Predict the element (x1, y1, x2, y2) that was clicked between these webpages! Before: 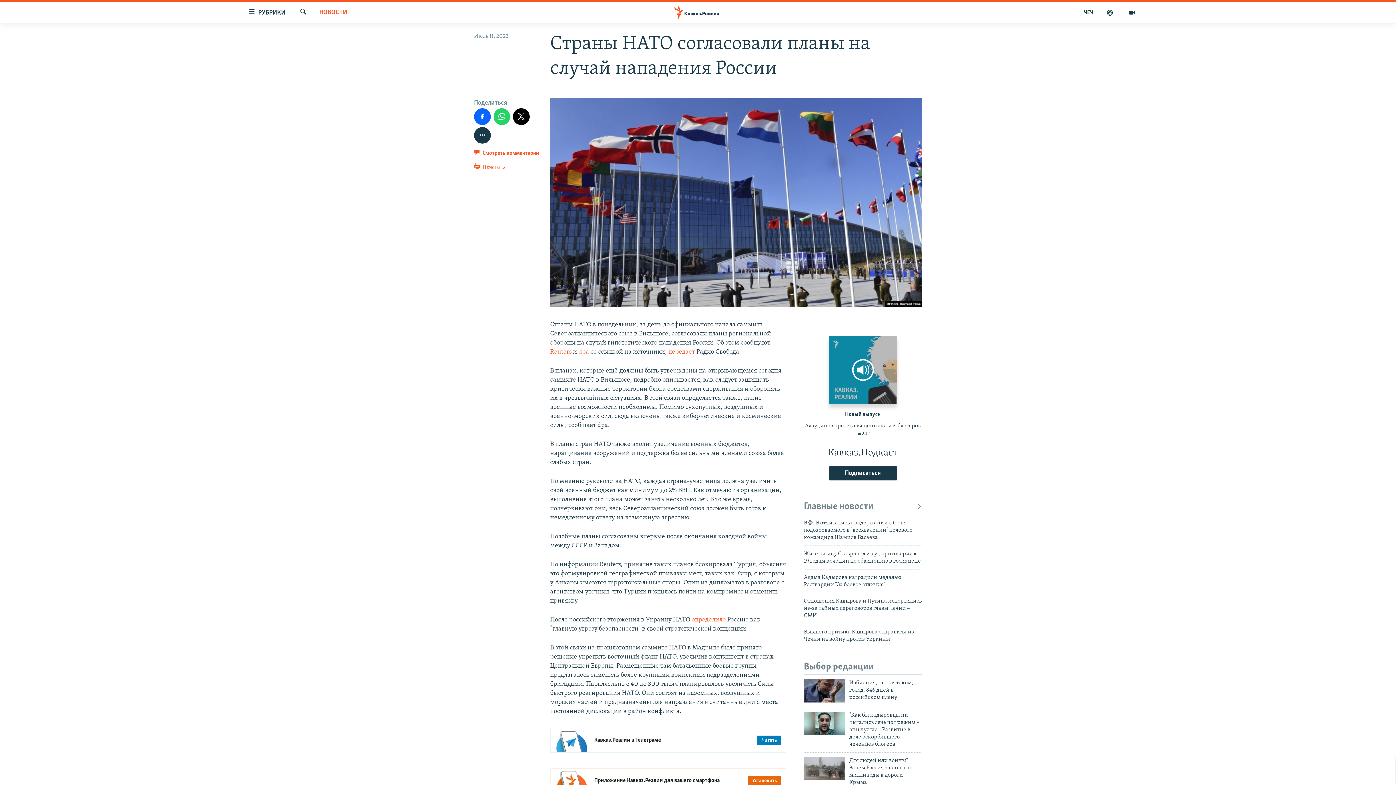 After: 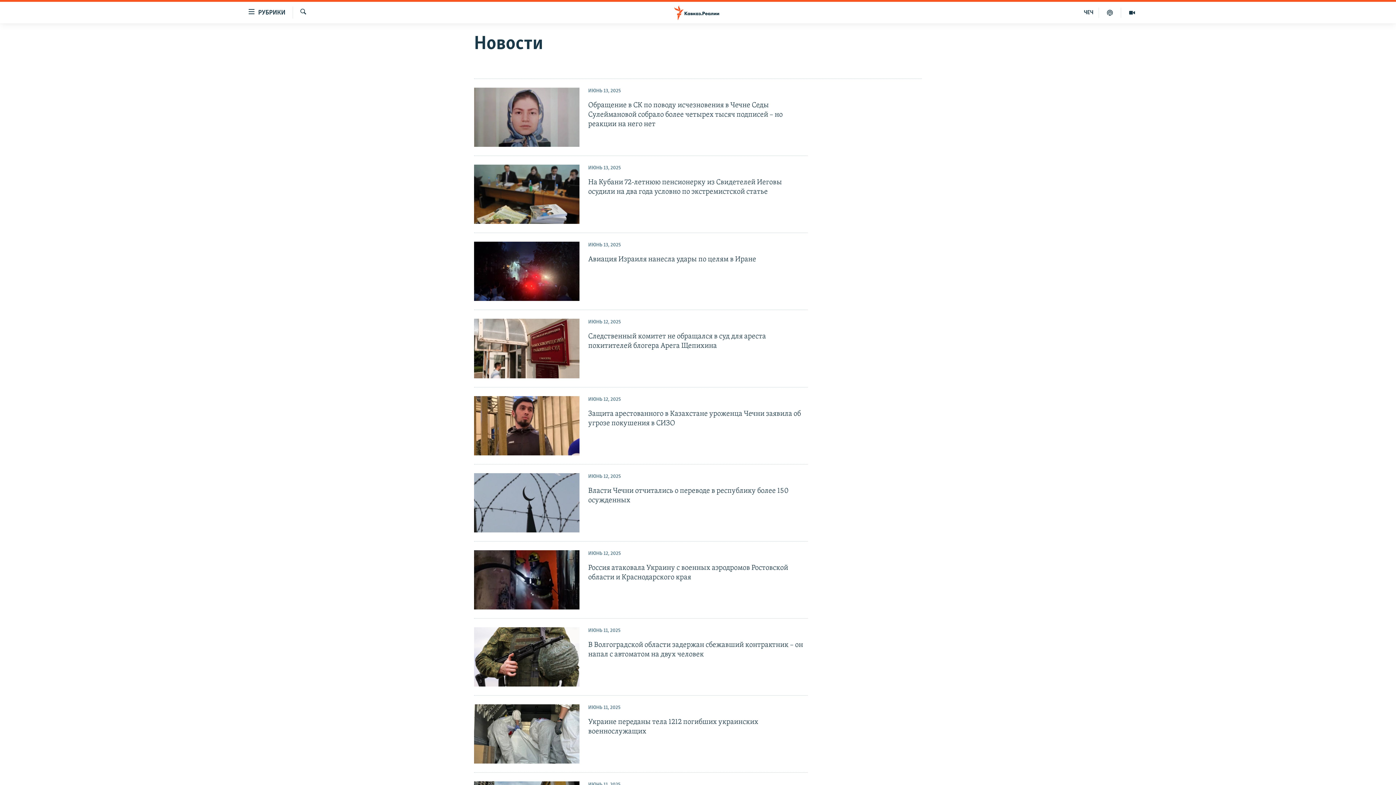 Action: label: НОВОСТИ bbox: (319, 8, 347, 17)